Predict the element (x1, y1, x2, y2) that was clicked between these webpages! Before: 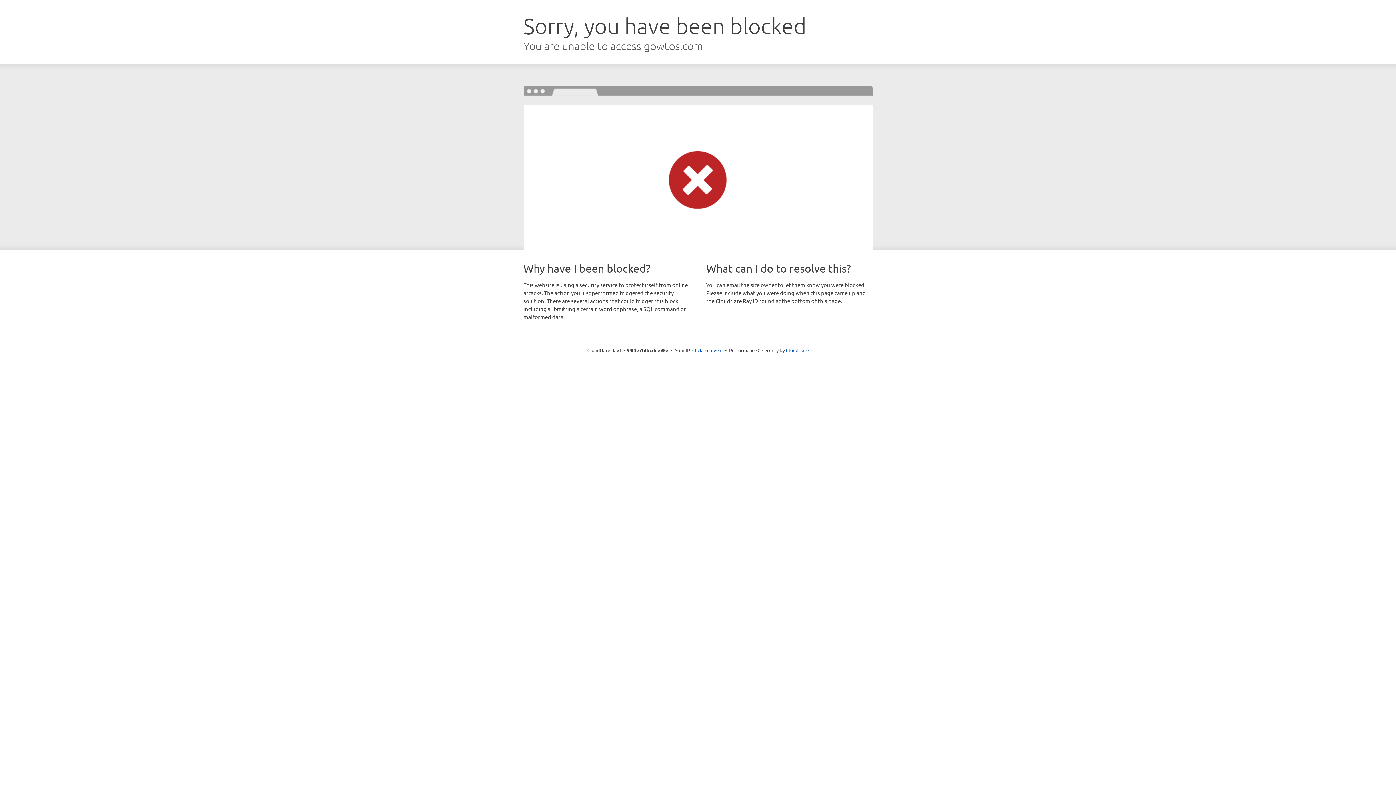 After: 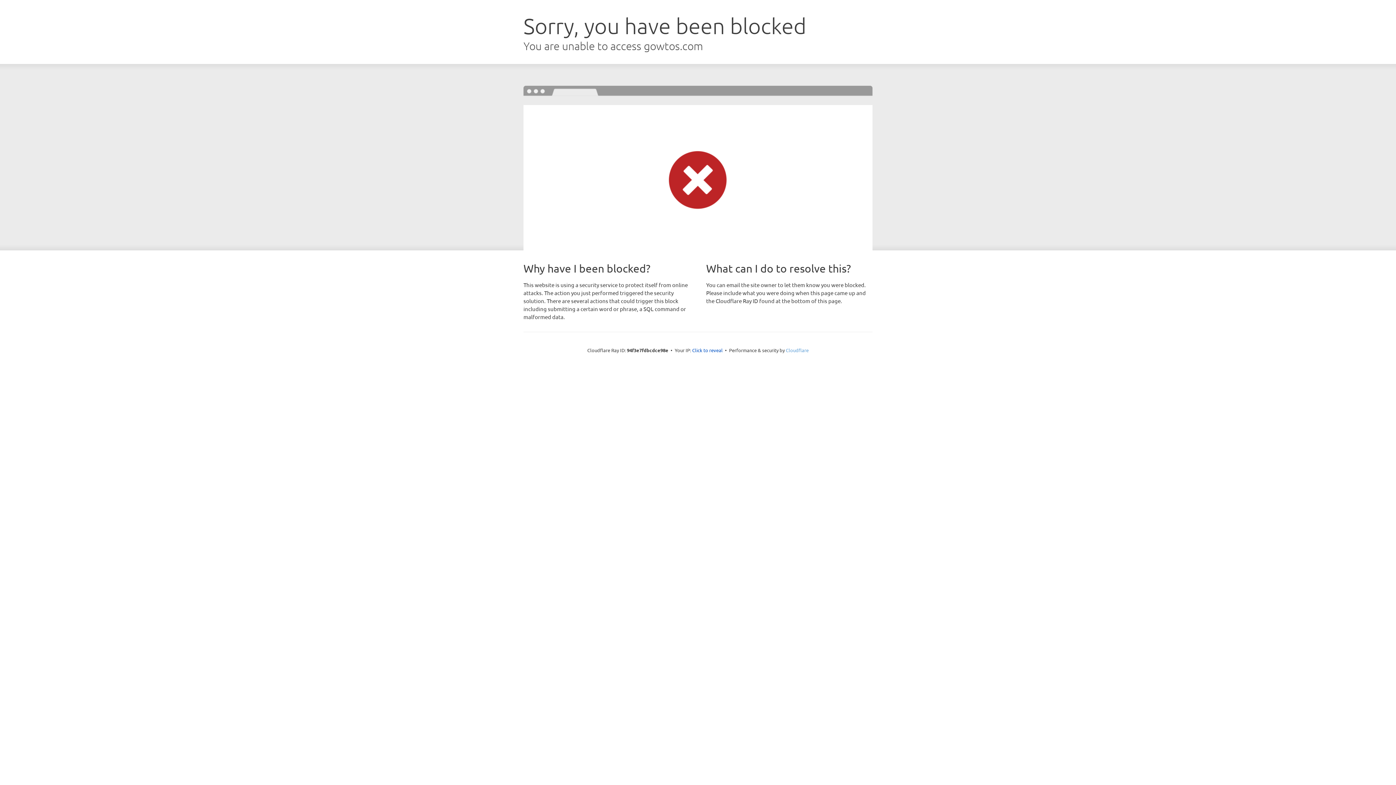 Action: bbox: (786, 347, 808, 353) label: Cloudflare